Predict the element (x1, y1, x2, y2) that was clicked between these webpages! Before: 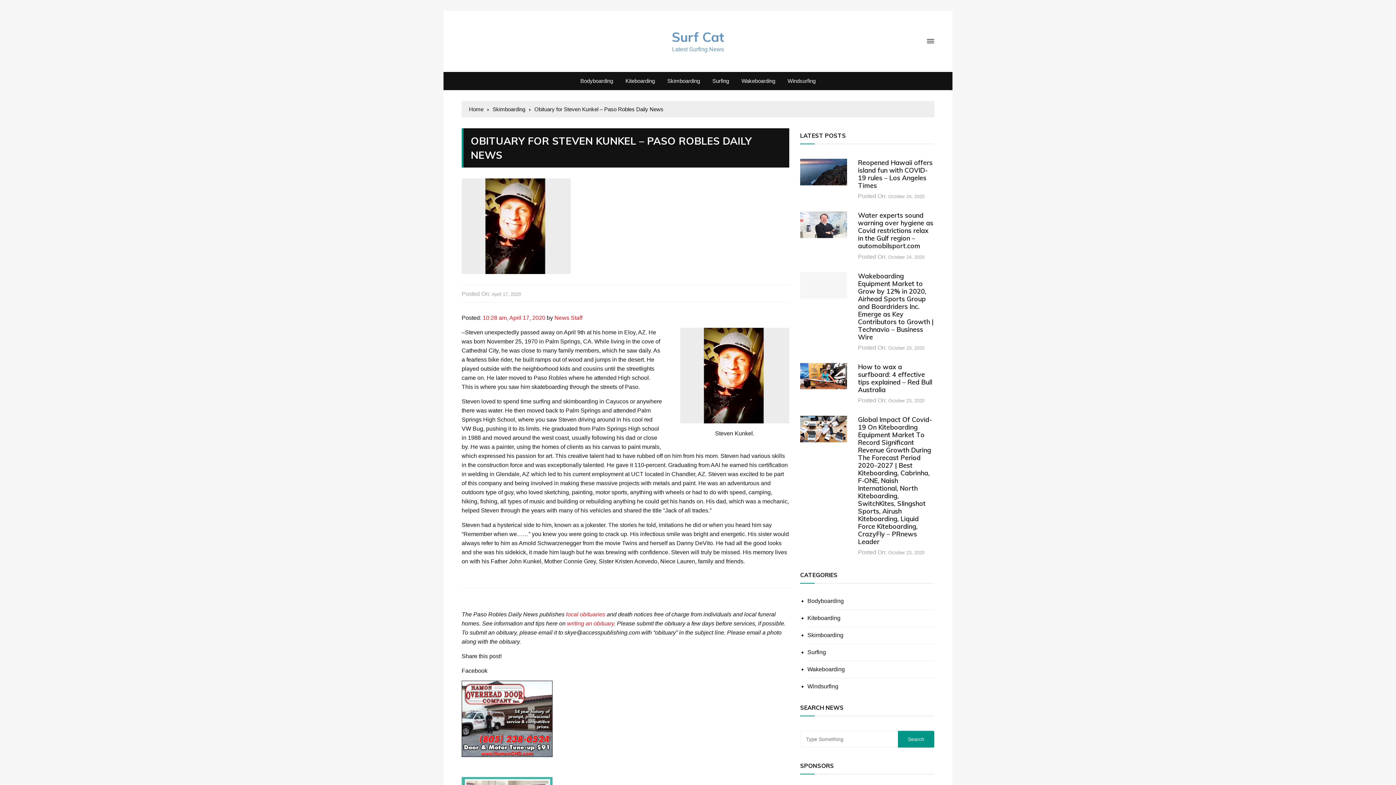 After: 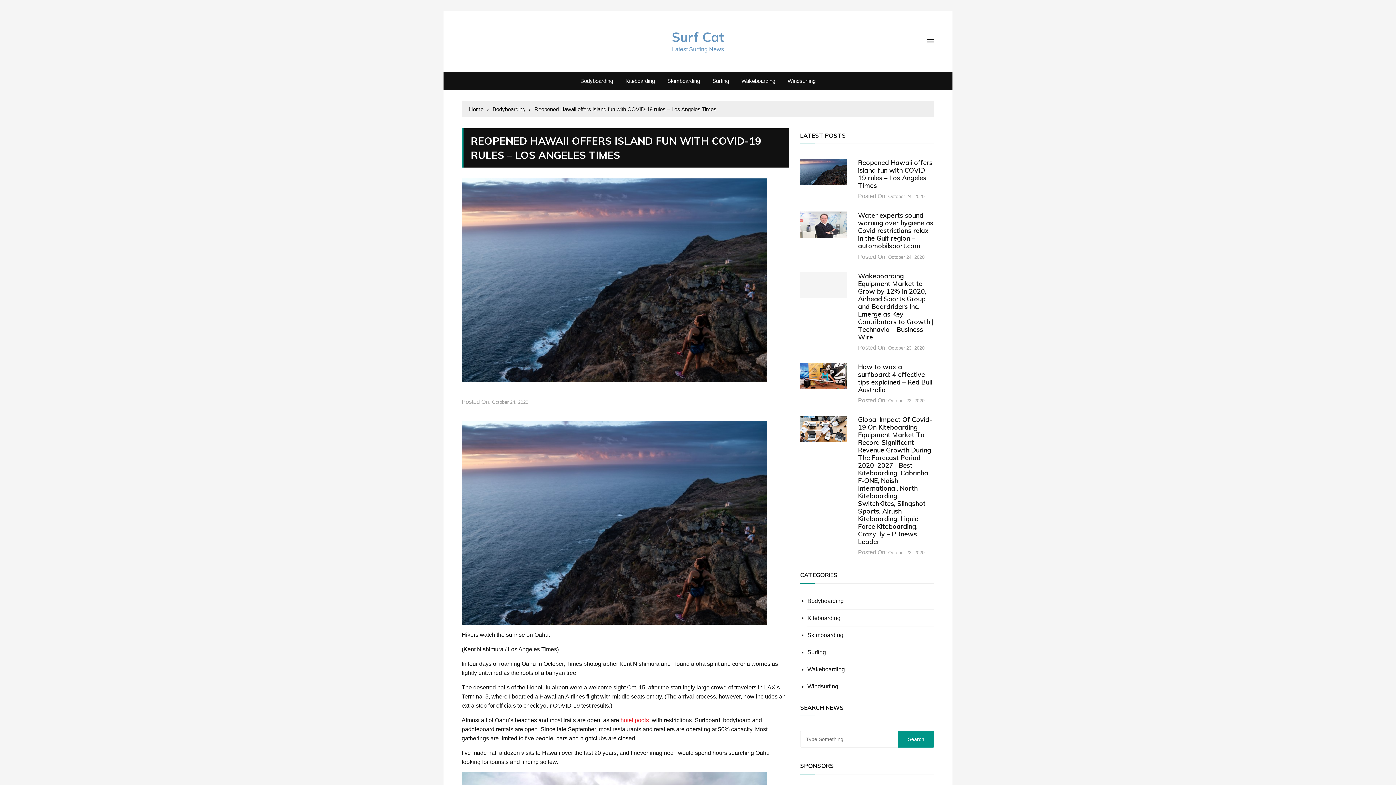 Action: bbox: (888, 193, 924, 200) label: October 24, 2020